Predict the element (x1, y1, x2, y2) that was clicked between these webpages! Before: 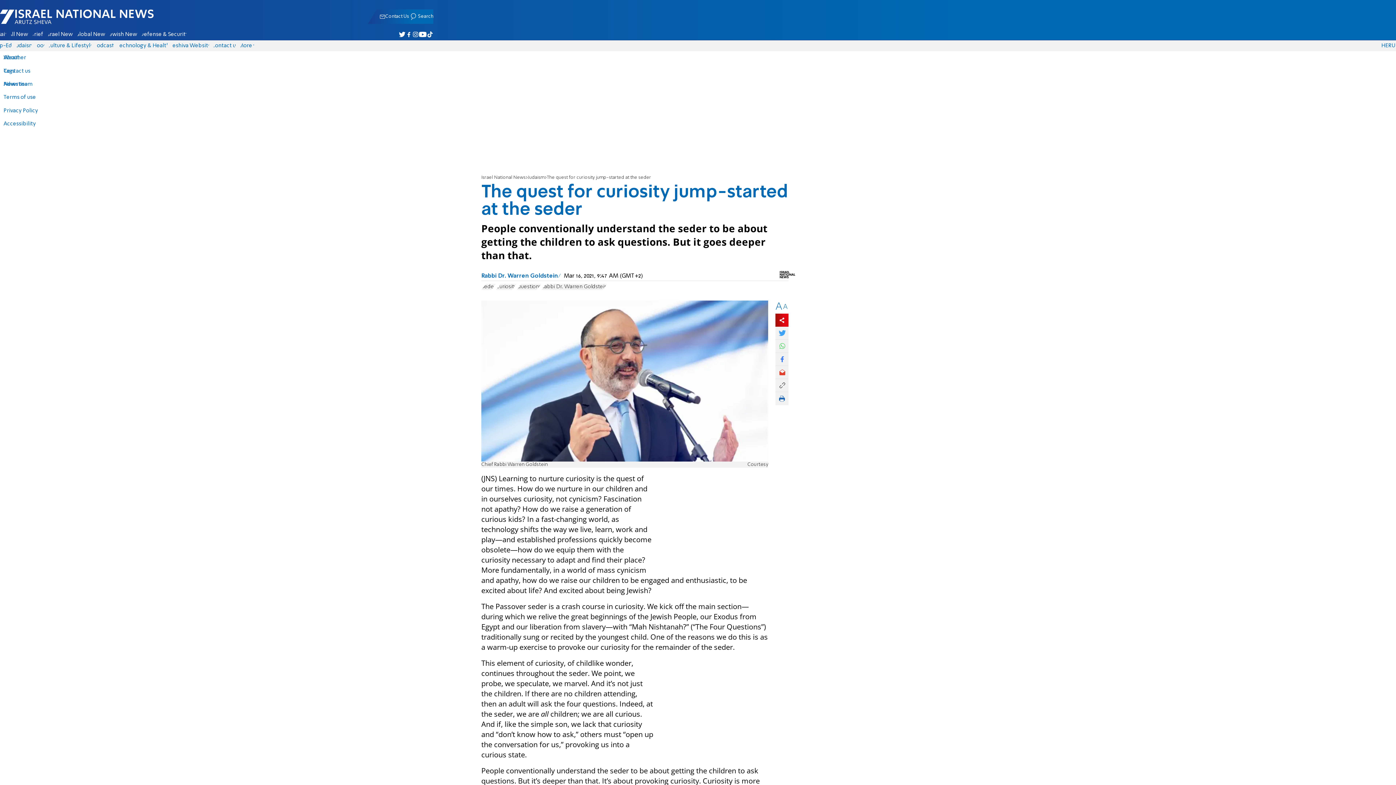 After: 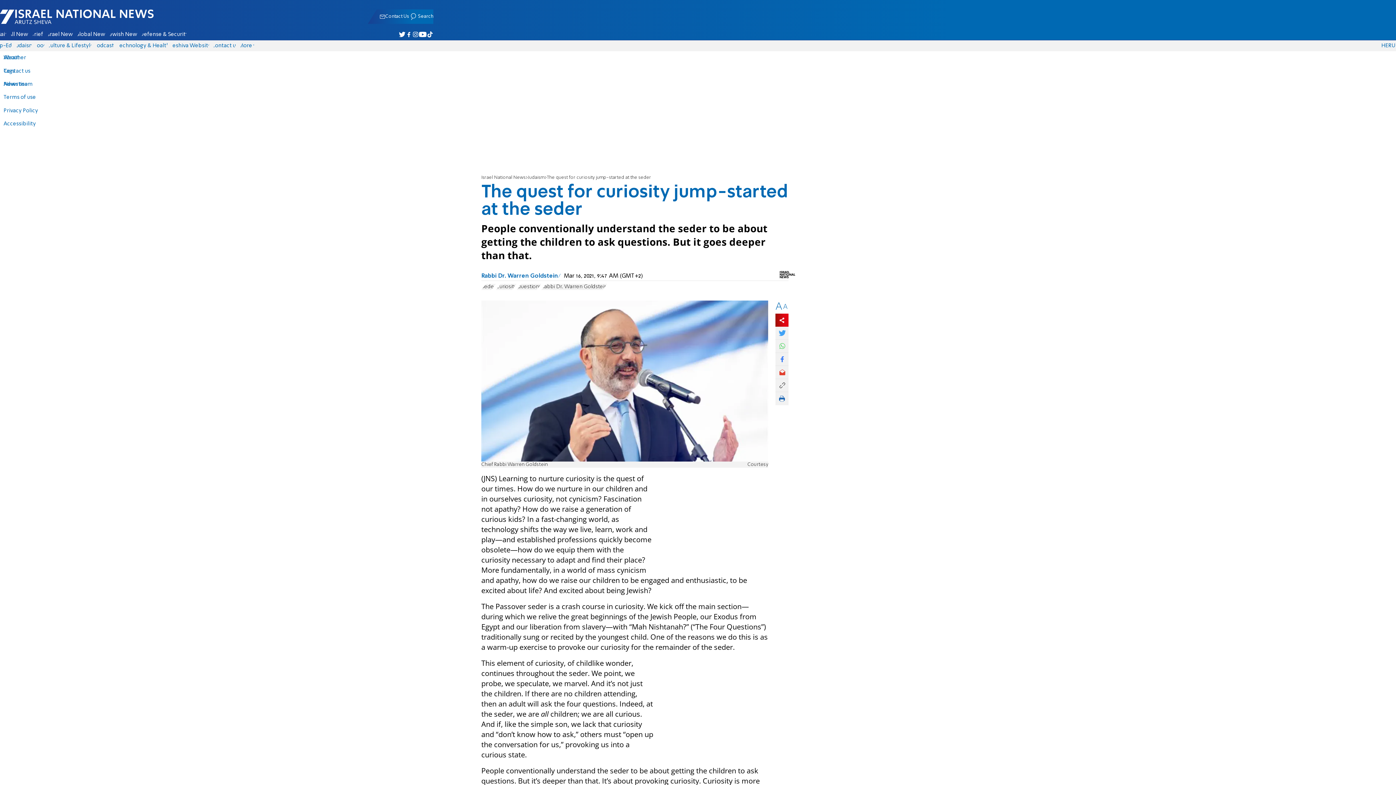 Action: bbox: (782, 303, 788, 310) label: A